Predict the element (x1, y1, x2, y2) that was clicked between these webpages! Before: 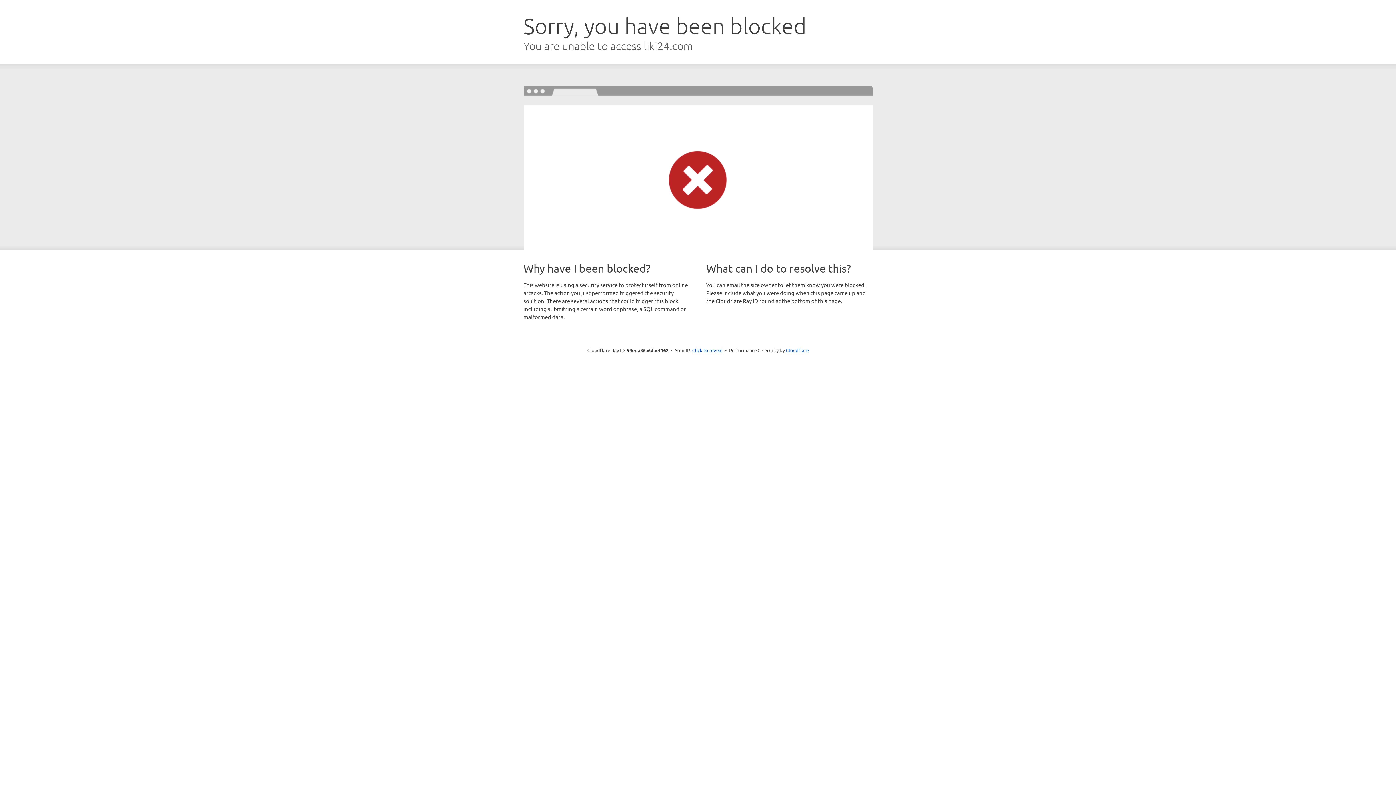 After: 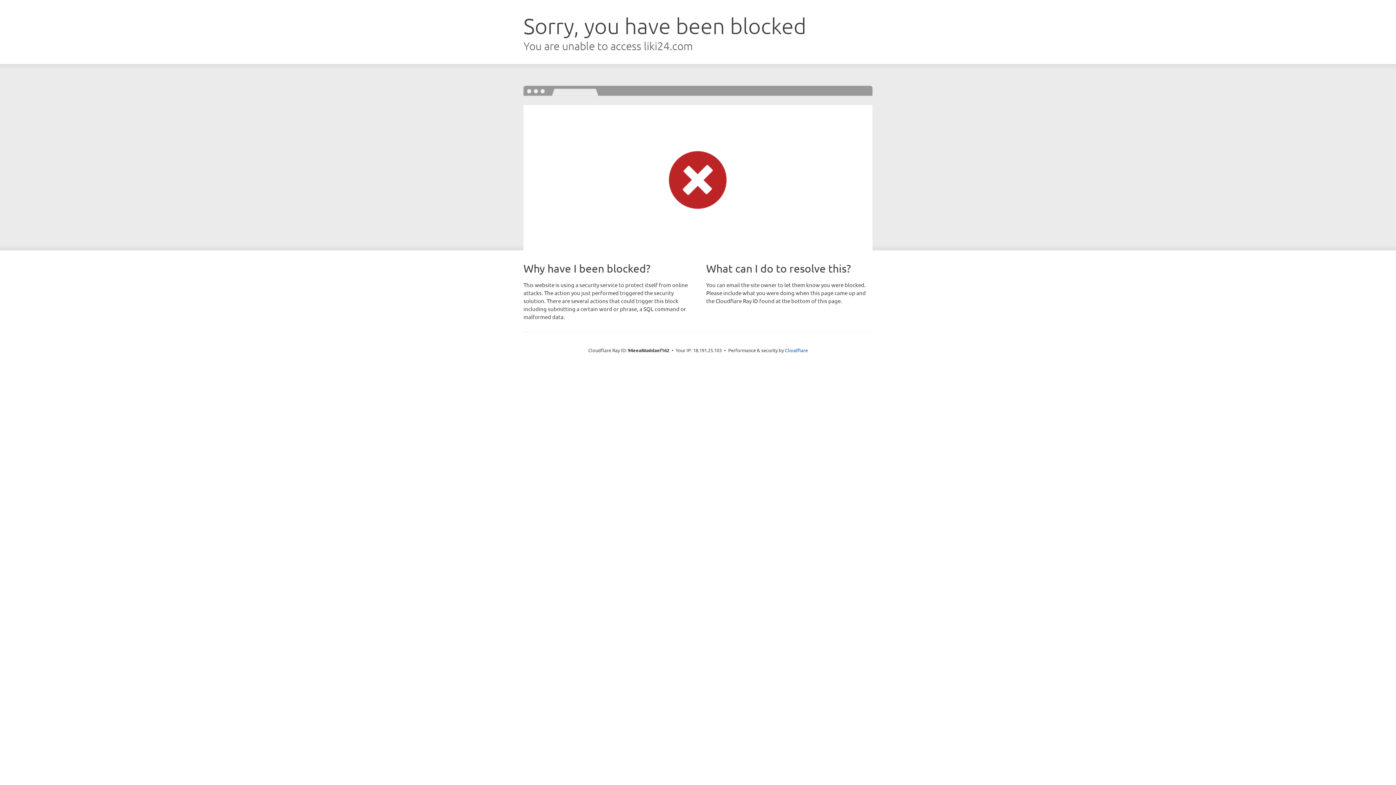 Action: label: Click to reveal bbox: (692, 346, 722, 353)